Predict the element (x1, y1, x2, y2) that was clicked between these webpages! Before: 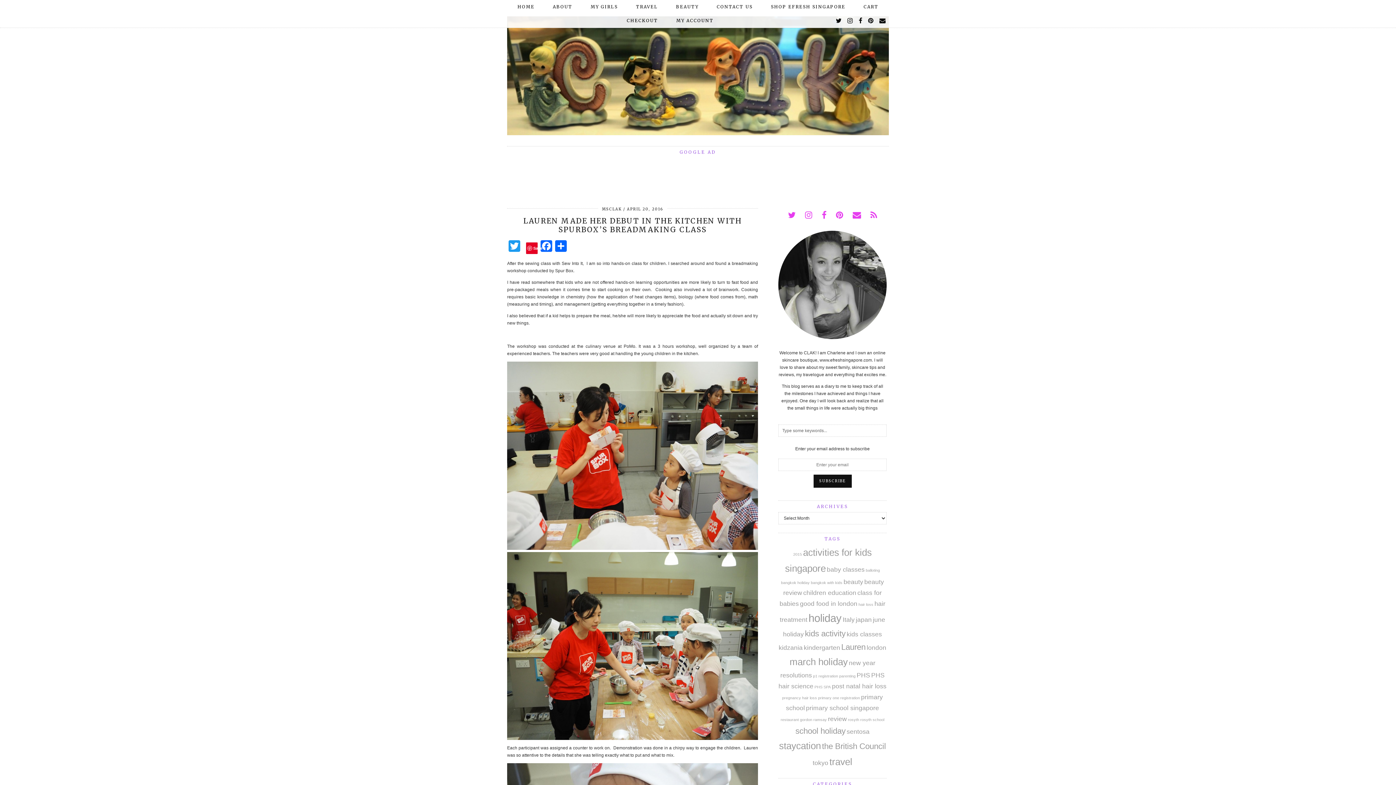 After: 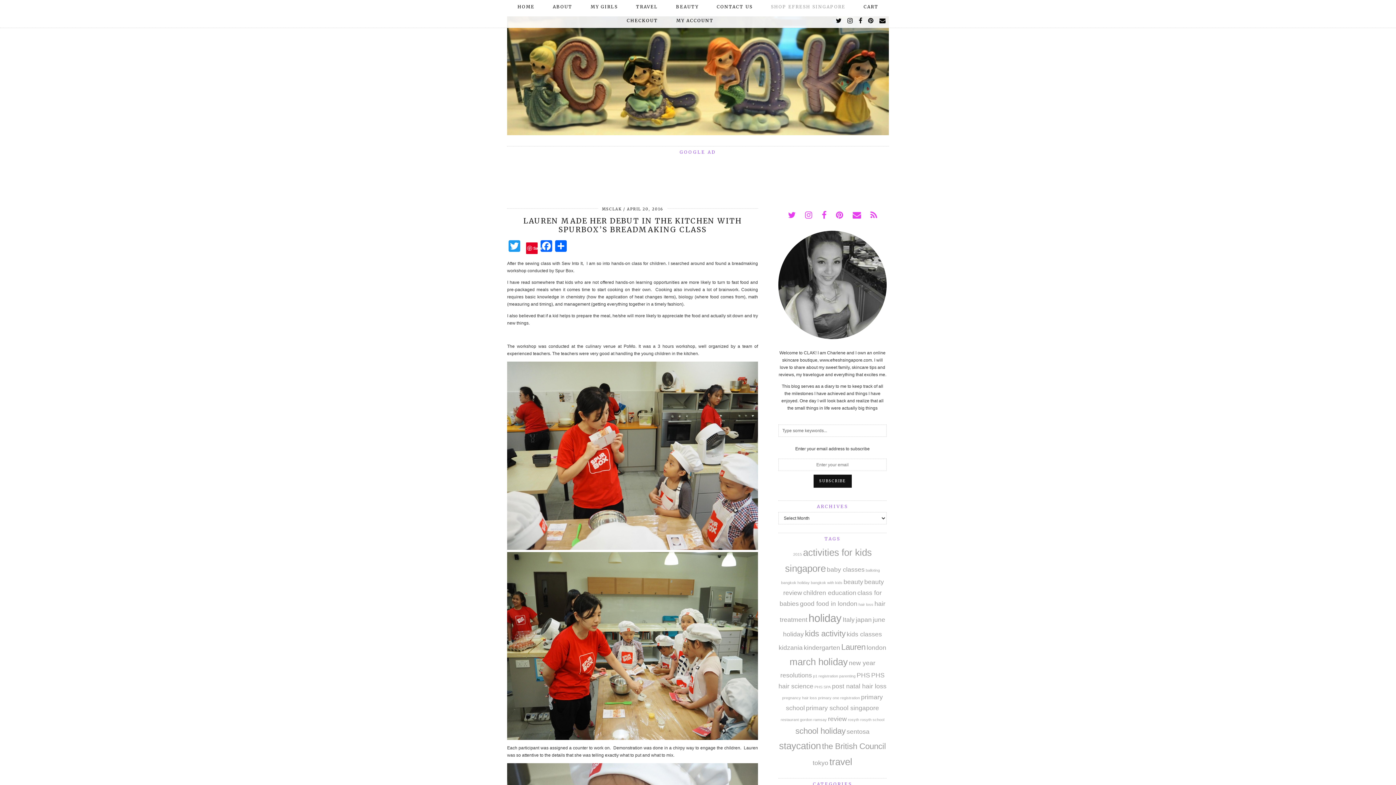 Action: bbox: (762, 0, 854, 13) label: SHOP EFRESH SINGAPORE